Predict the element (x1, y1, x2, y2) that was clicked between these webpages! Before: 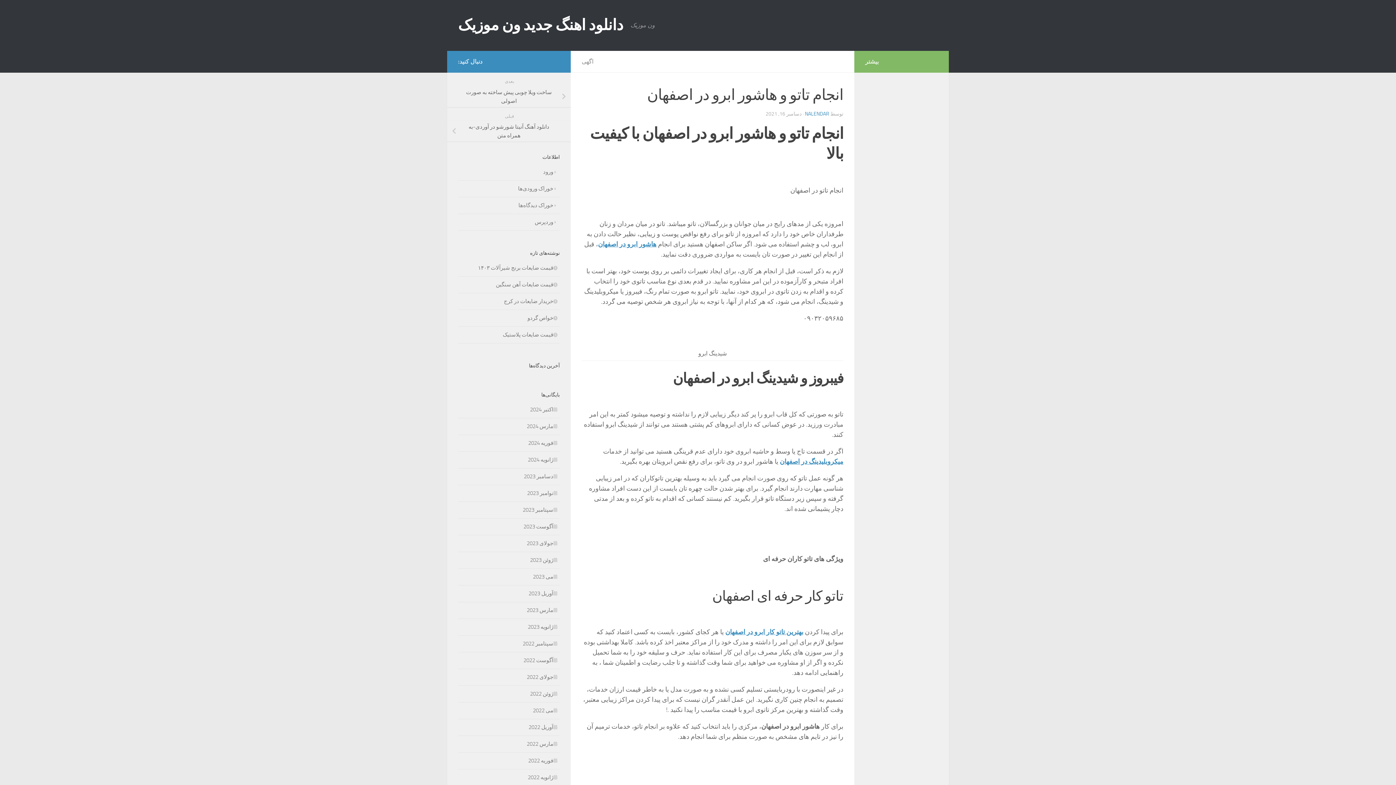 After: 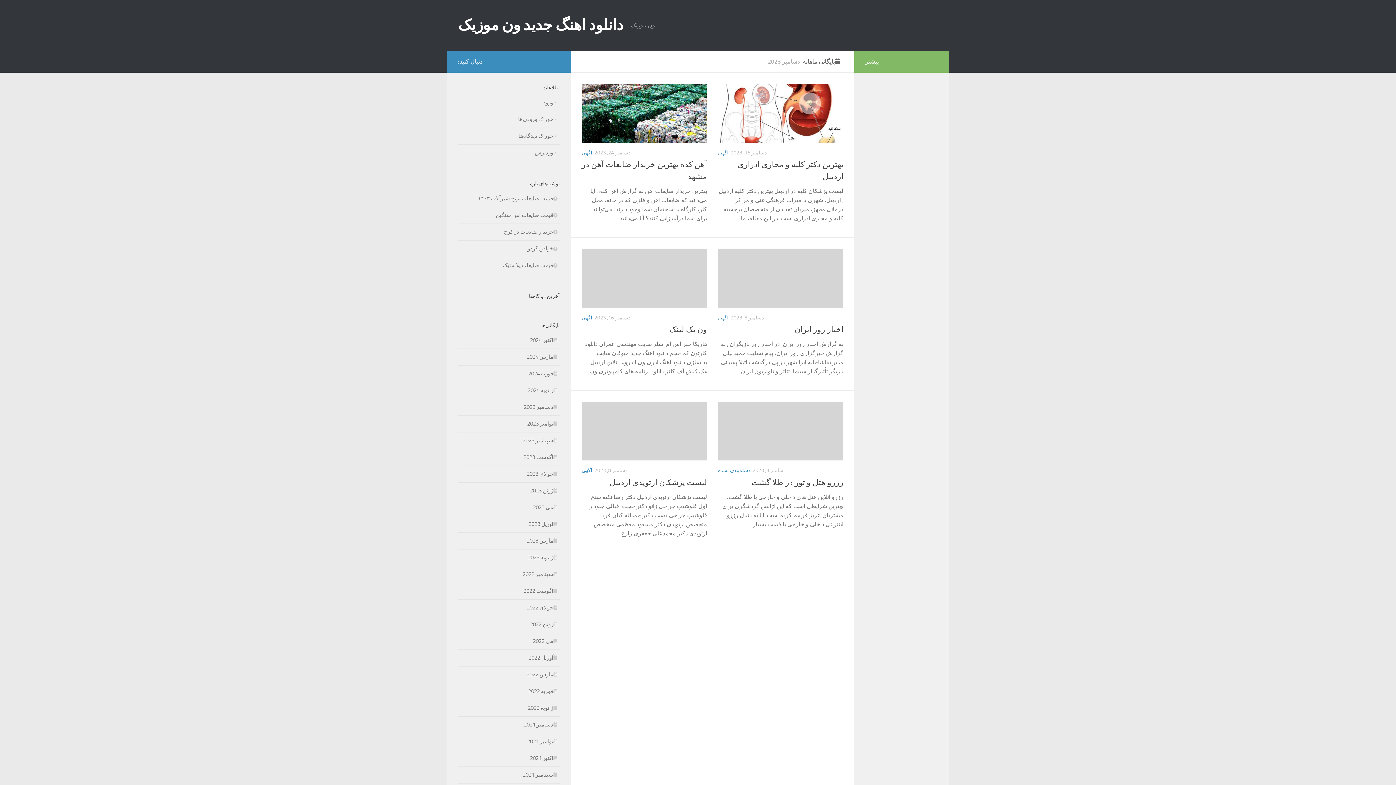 Action: label: دسامبر 2023 bbox: (524, 473, 560, 480)